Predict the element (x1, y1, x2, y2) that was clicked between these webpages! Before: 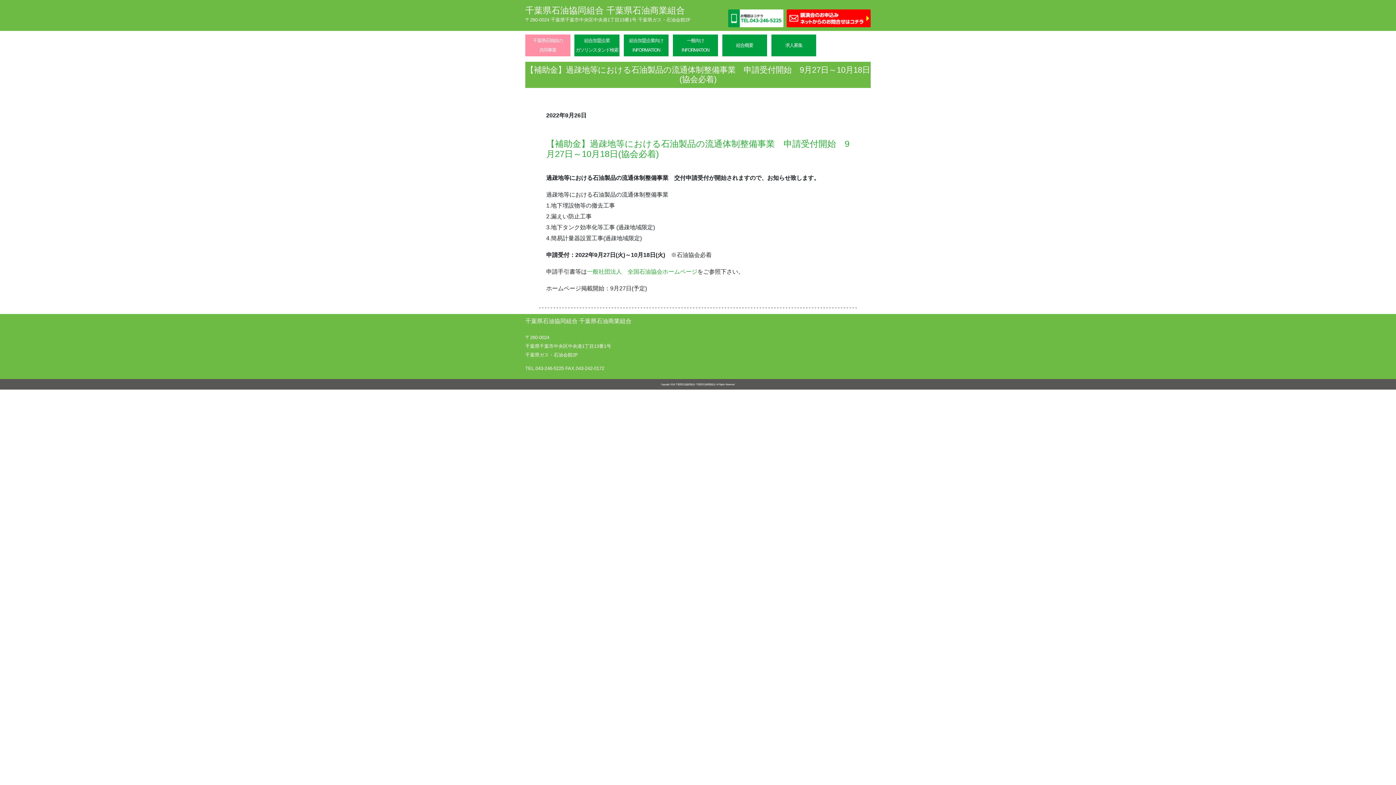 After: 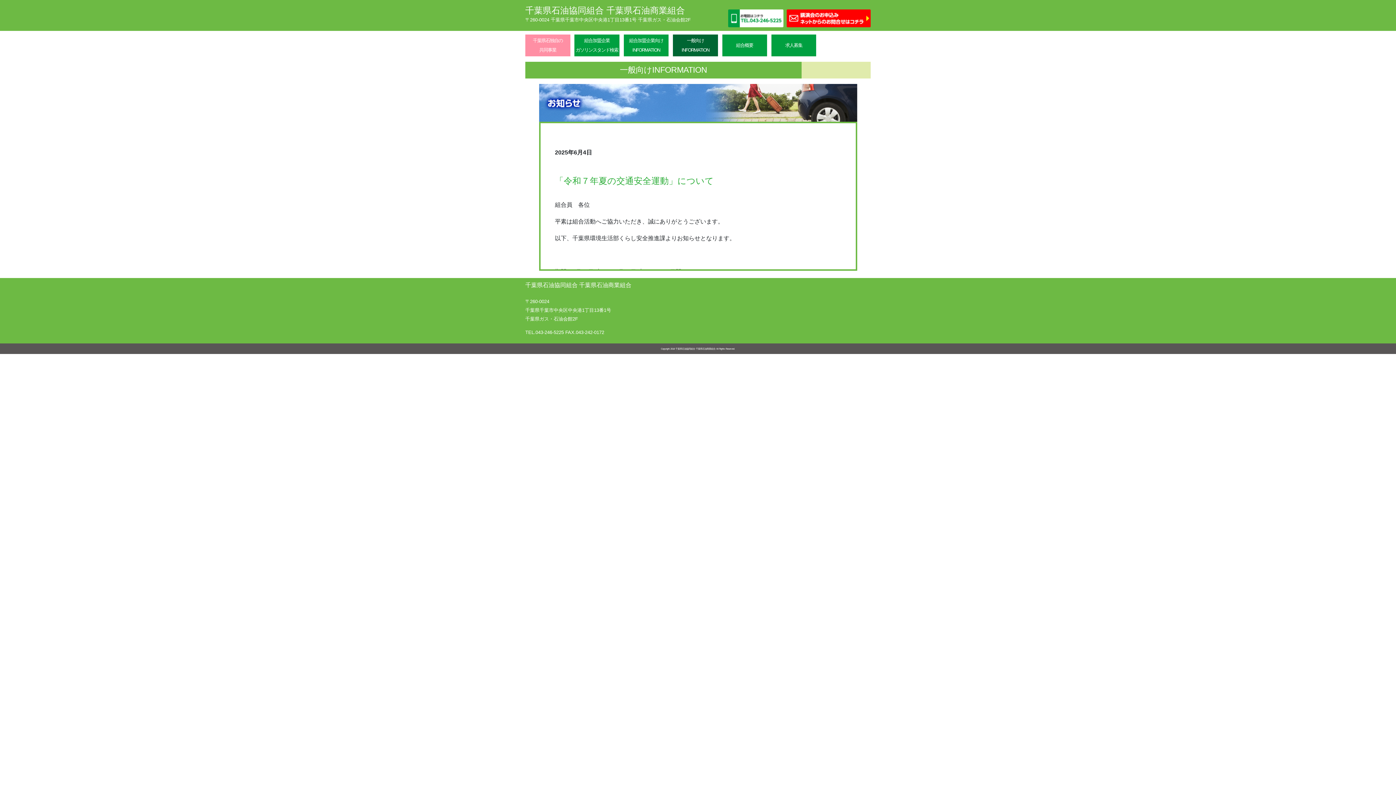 Action: label: 一般向け
INFORMATION bbox: (673, 34, 718, 56)